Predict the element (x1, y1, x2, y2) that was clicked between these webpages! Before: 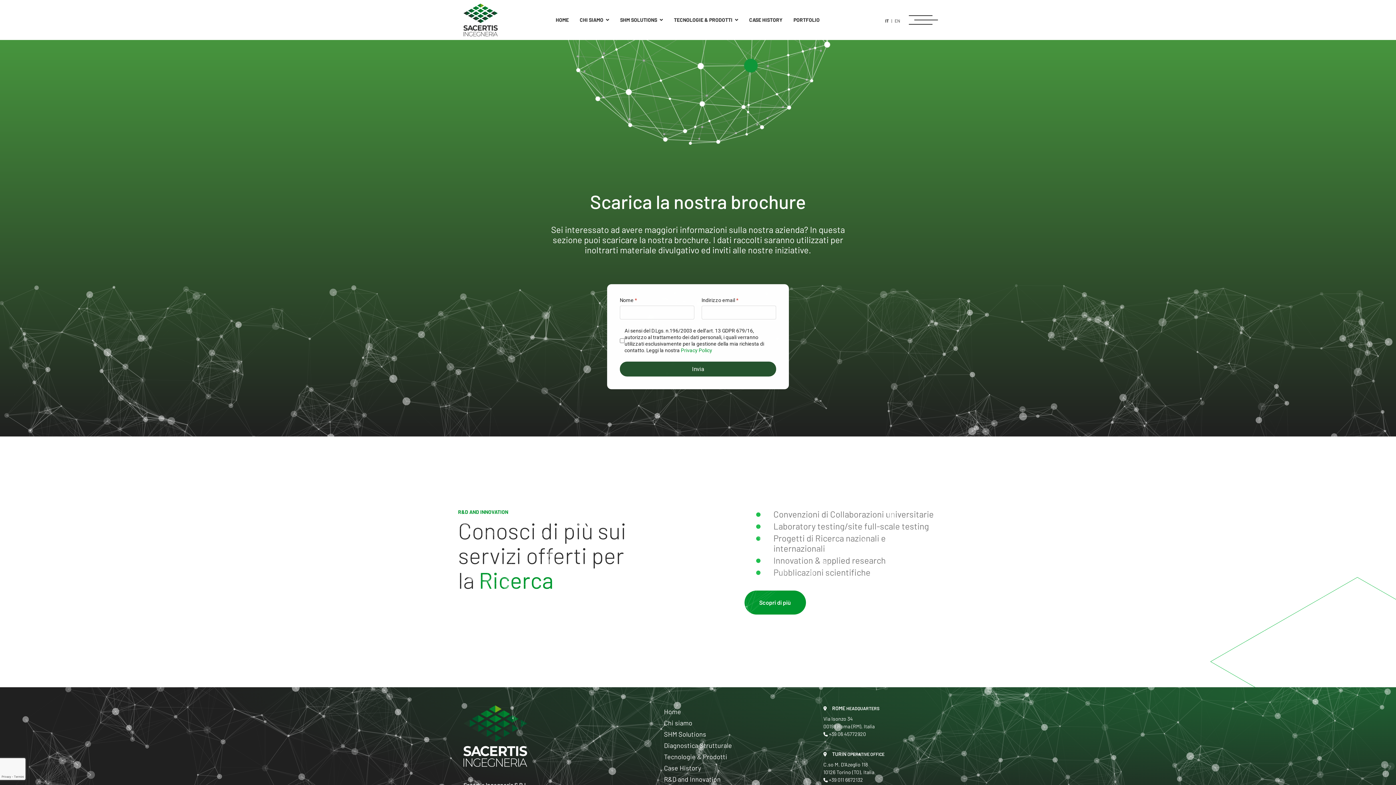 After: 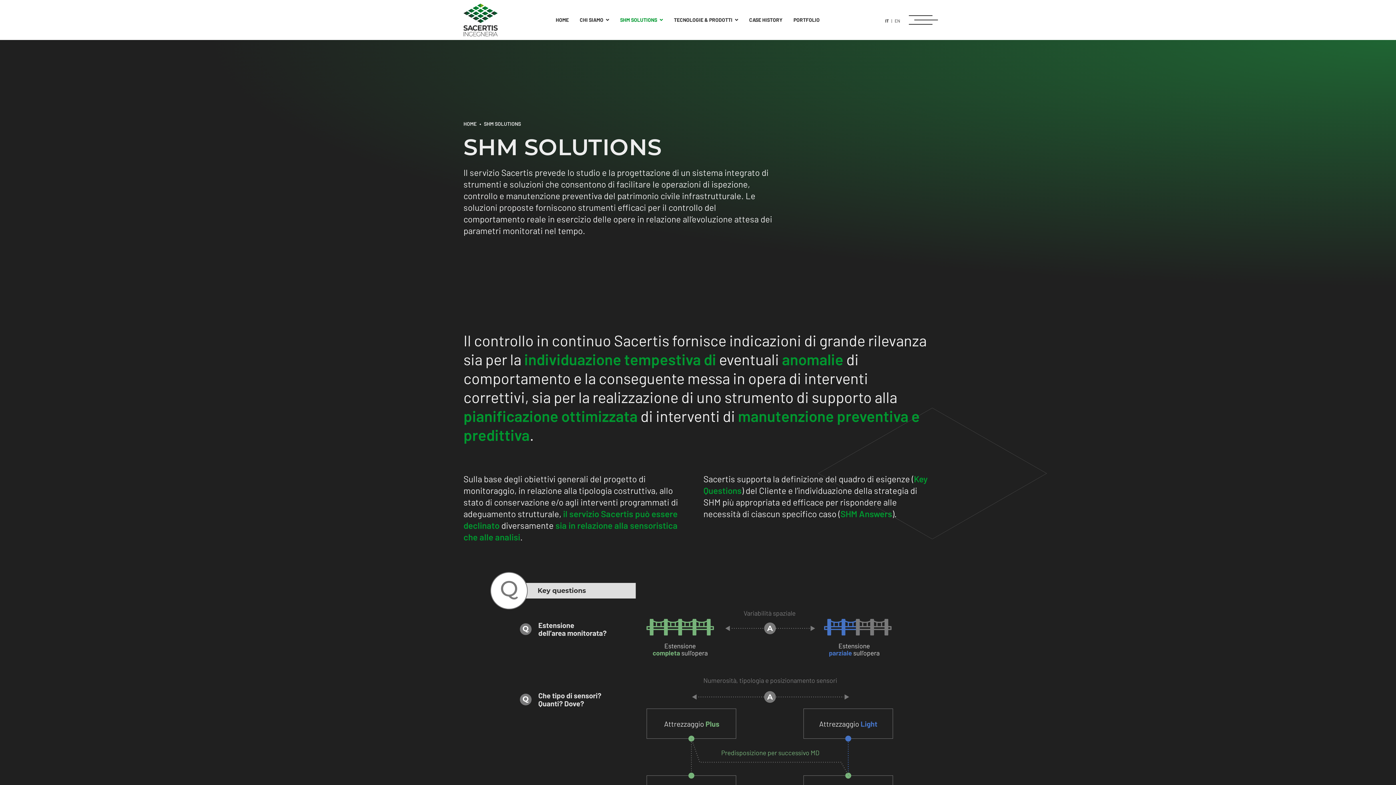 Action: bbox: (614, 0, 668, 40) label: SHM SOLUTIONS